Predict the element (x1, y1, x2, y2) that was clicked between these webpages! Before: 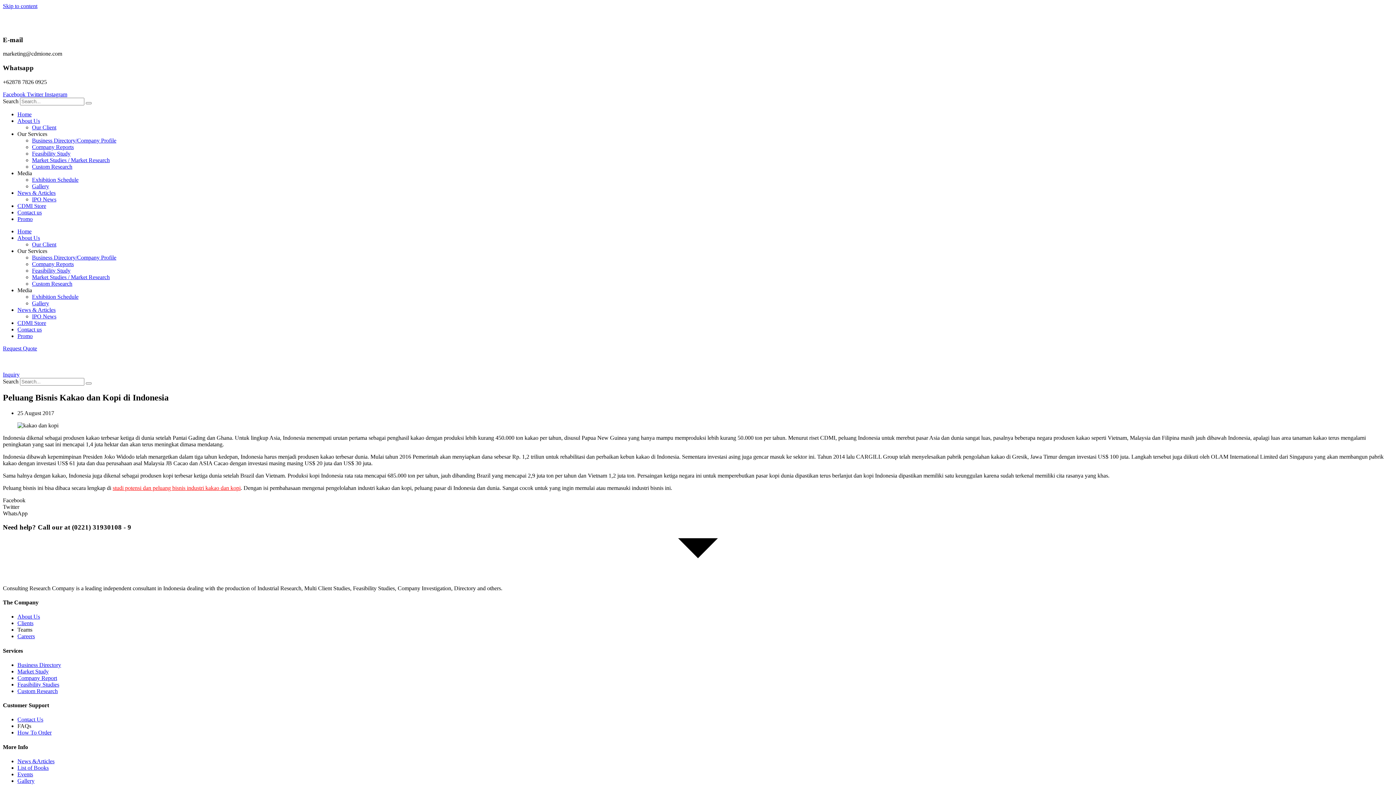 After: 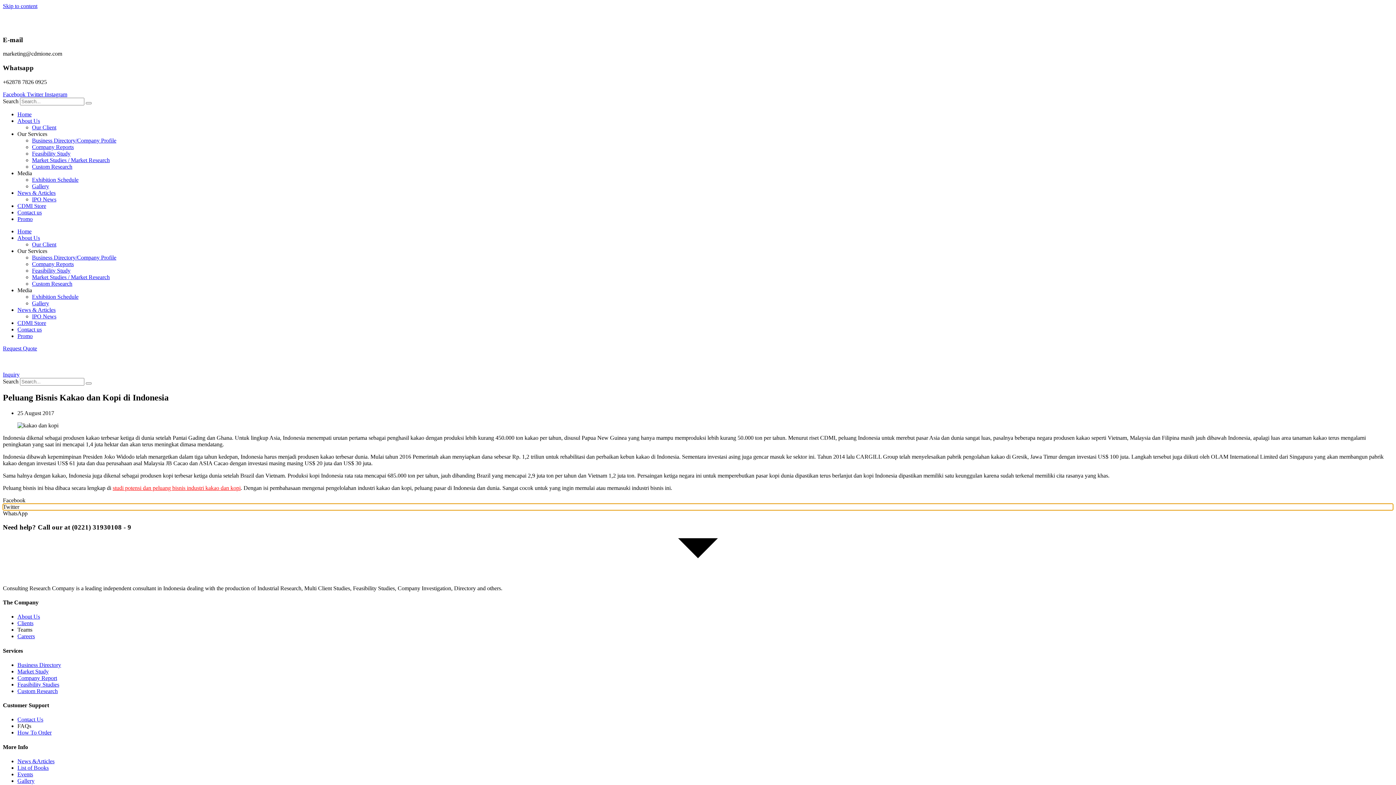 Action: label: Share on twitter bbox: (2, 503, 1393, 510)